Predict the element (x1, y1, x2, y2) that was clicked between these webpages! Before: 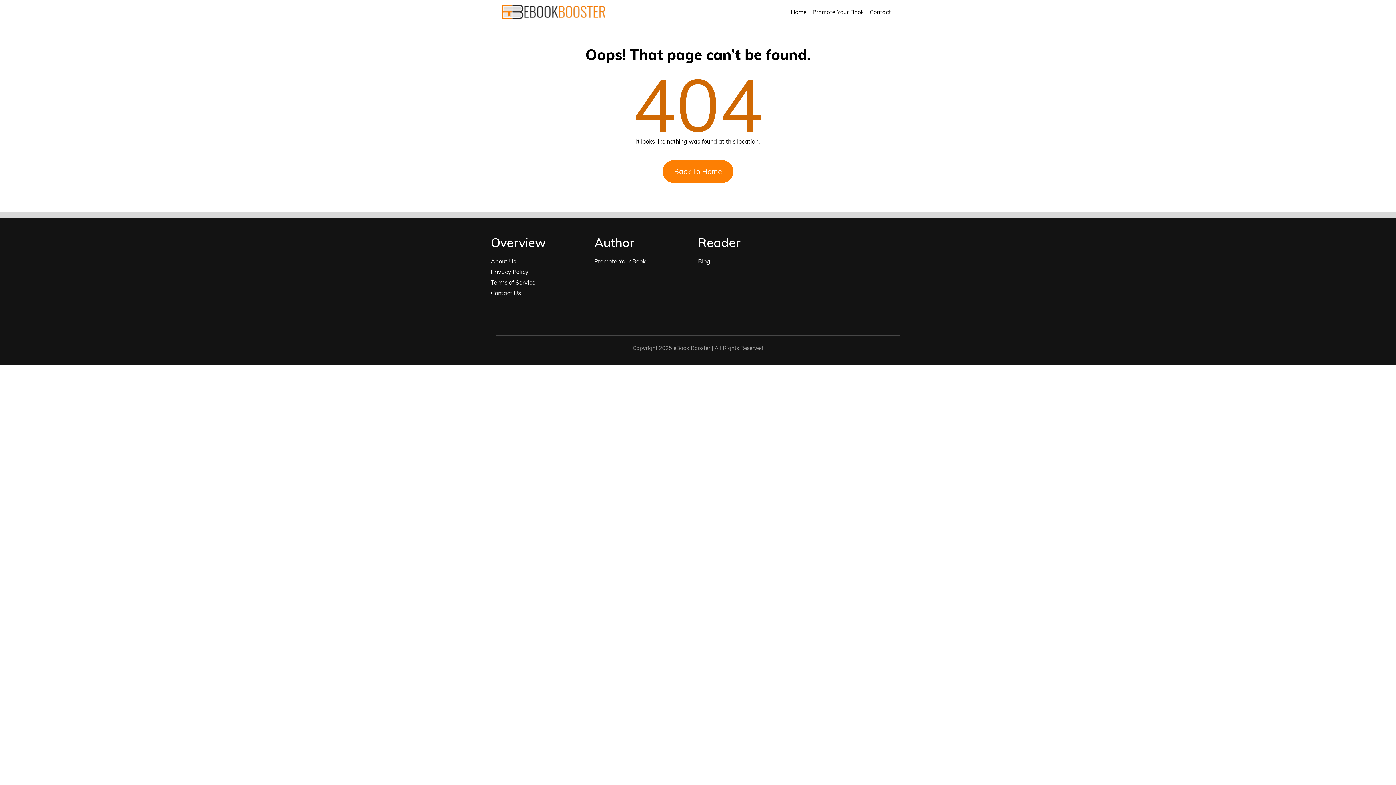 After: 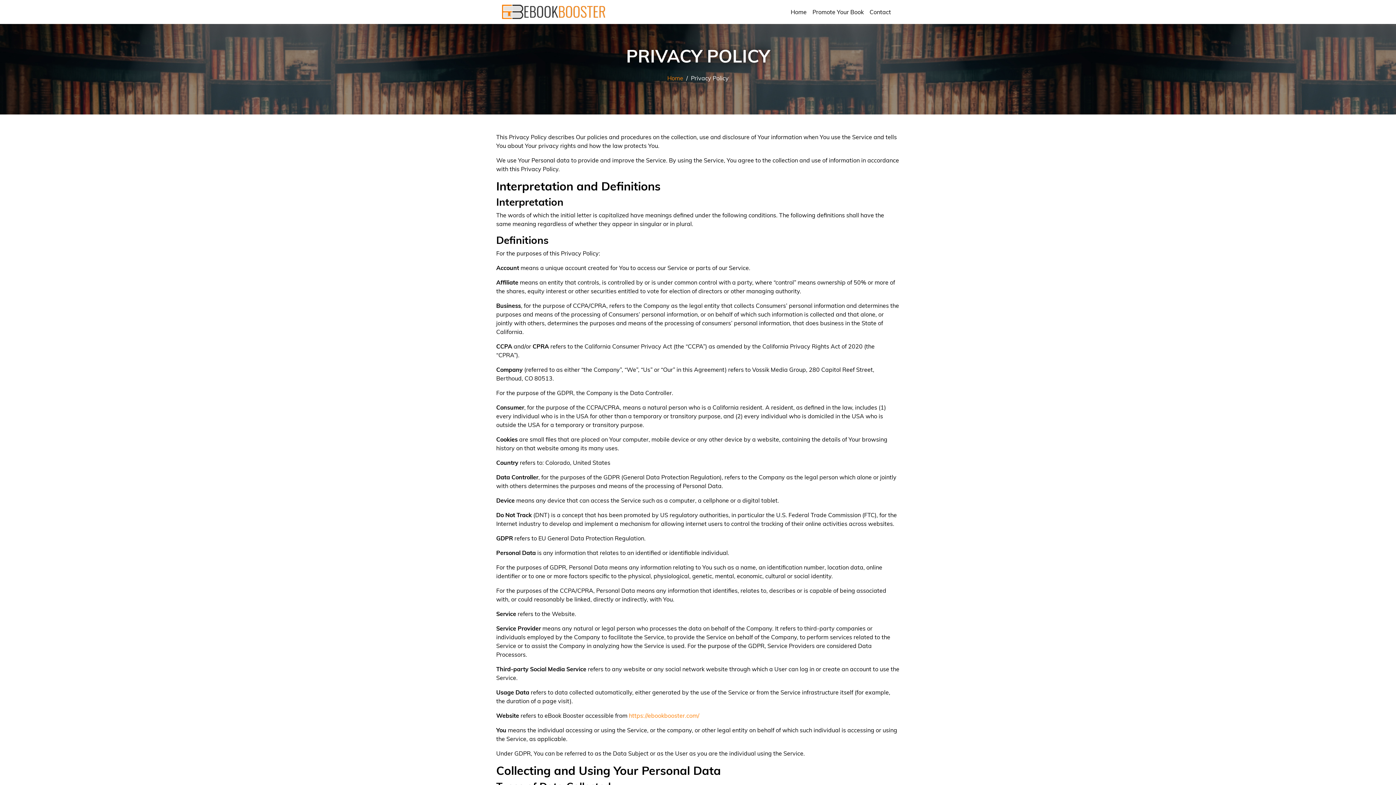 Action: label: Privacy Policy bbox: (490, 268, 528, 275)